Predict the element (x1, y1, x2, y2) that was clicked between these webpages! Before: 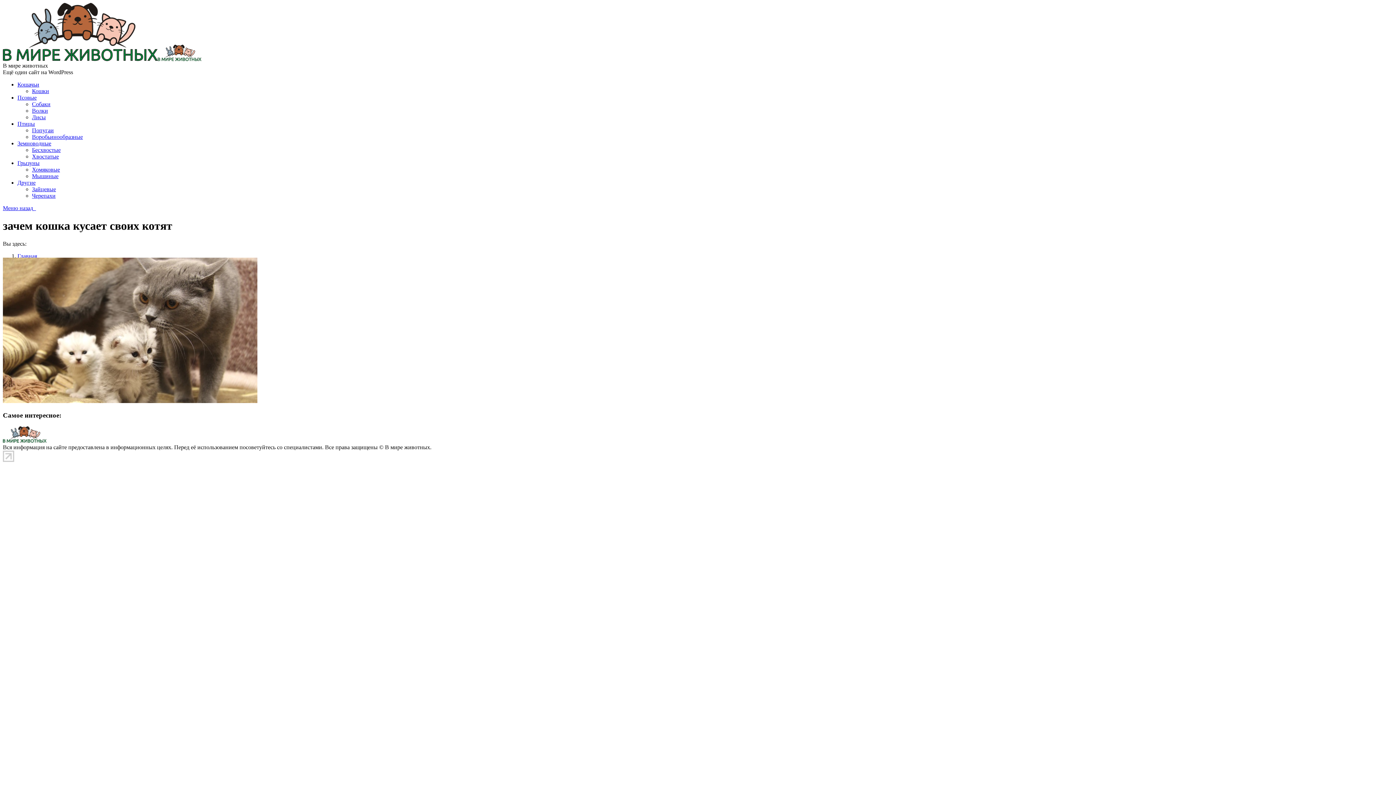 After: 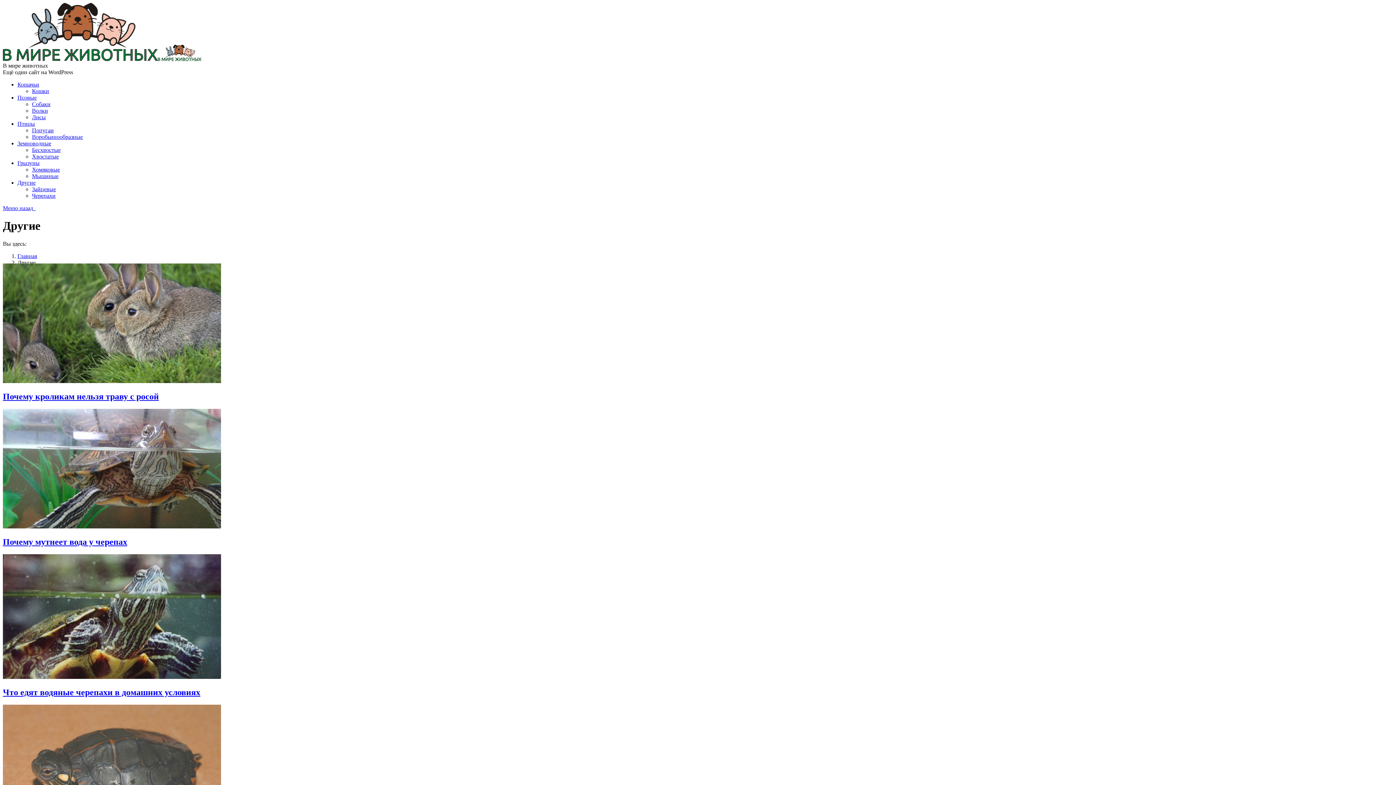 Action: label: Другие bbox: (17, 179, 35, 185)